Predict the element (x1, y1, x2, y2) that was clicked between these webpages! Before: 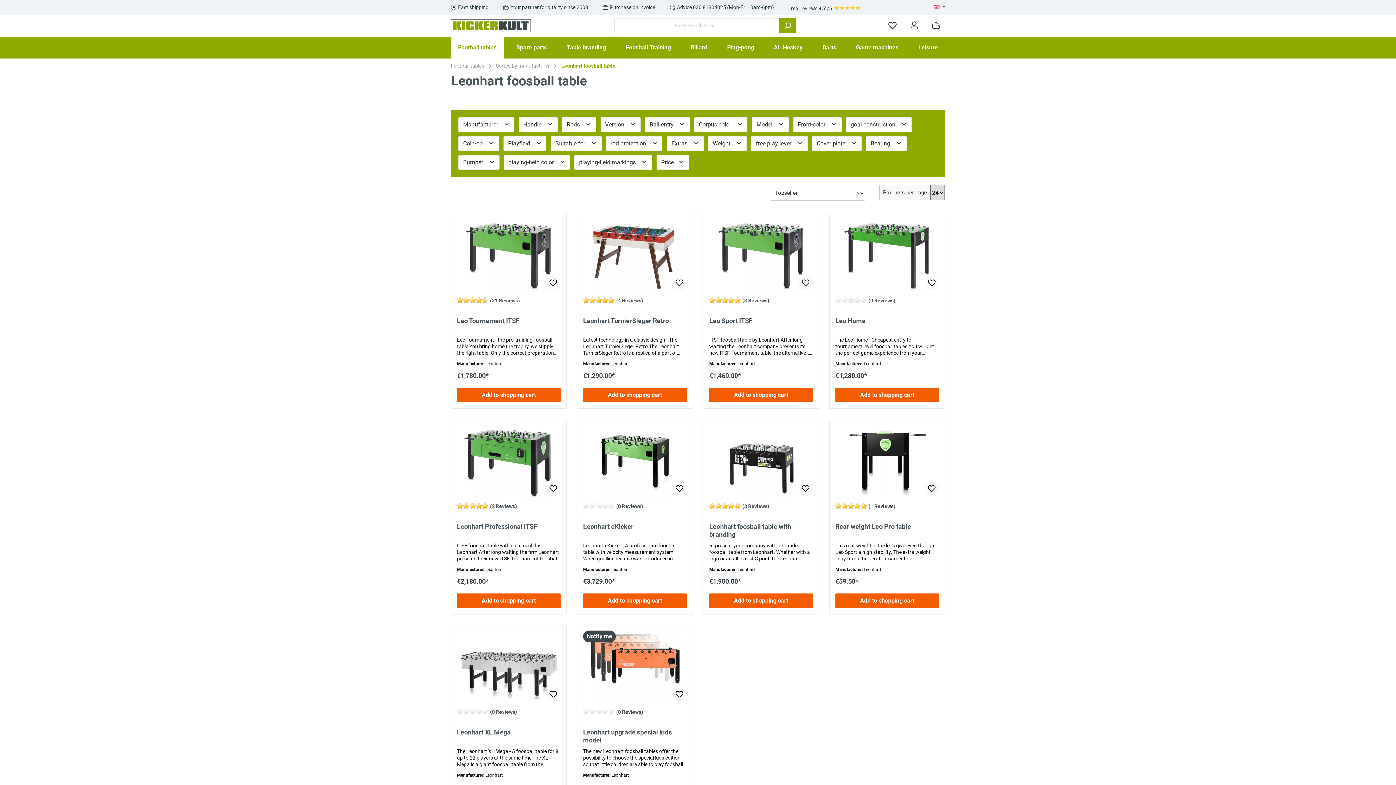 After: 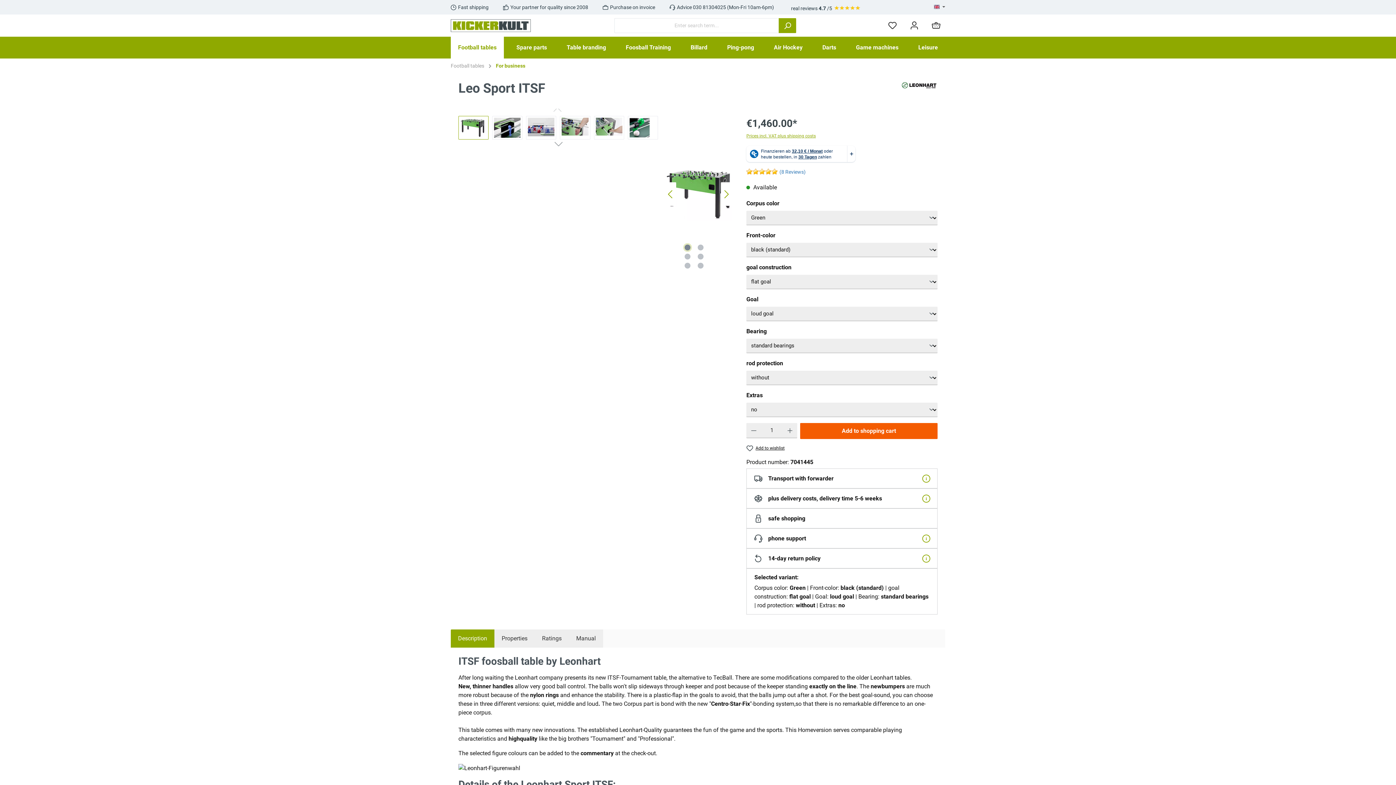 Action: bbox: (709, 219, 813, 292)